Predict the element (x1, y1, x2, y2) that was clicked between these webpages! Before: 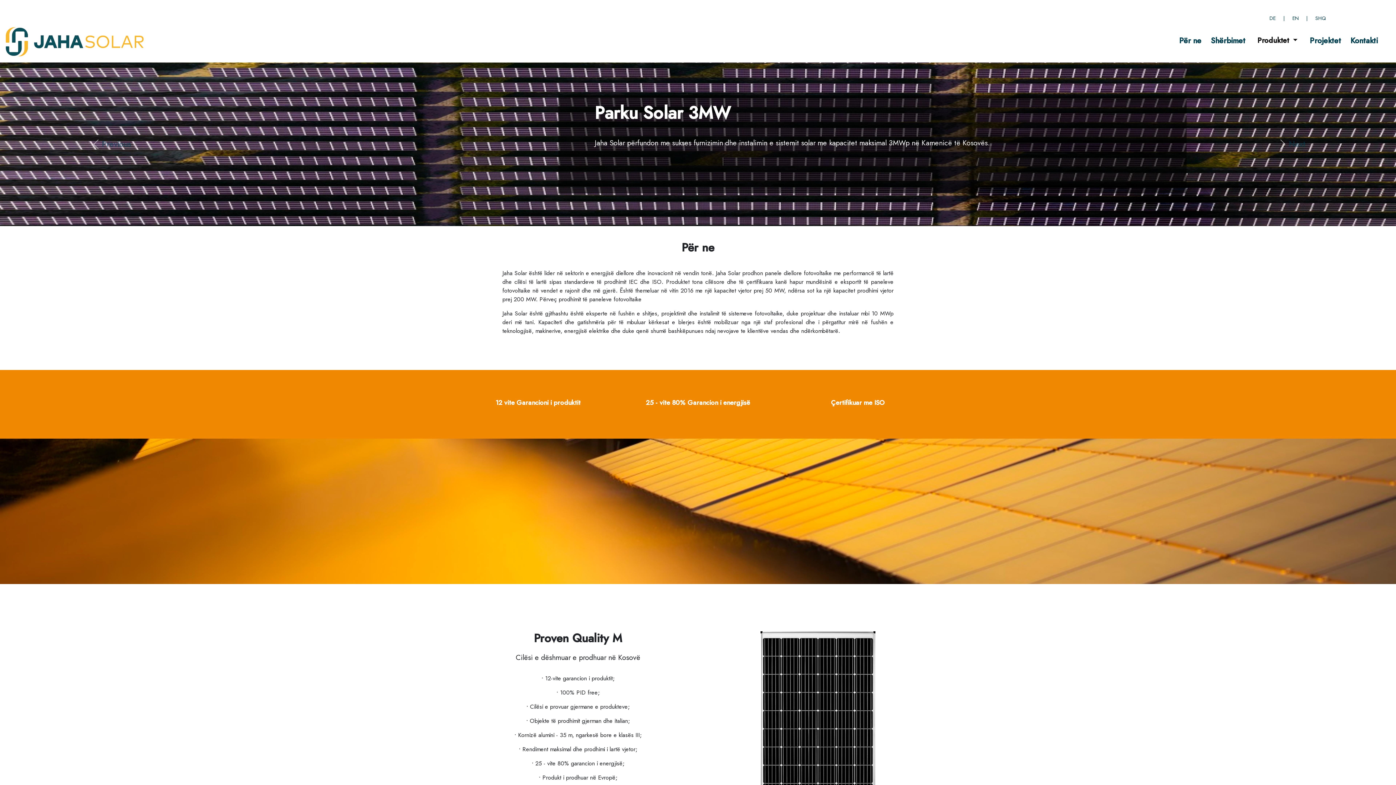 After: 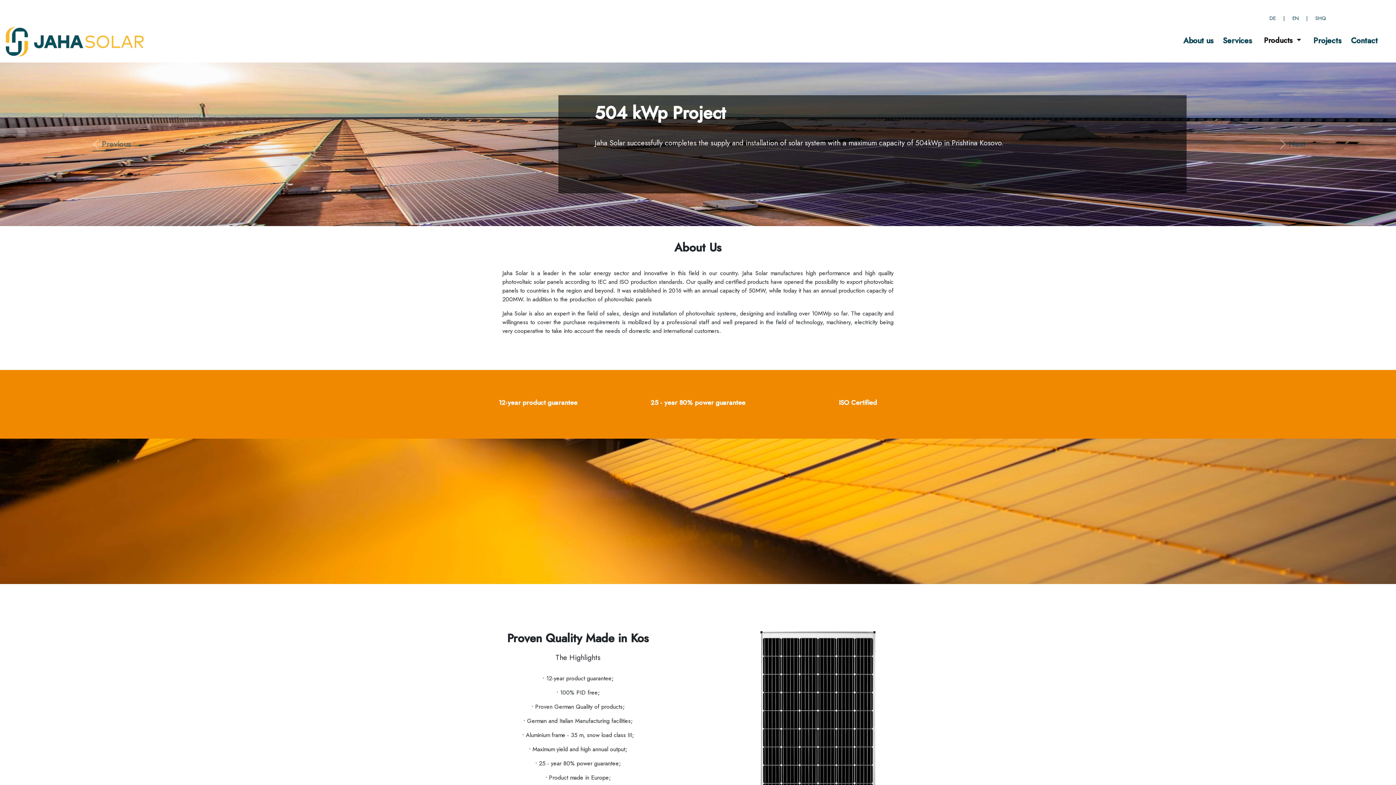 Action: bbox: (1292, 14, 1298, 21) label: EN